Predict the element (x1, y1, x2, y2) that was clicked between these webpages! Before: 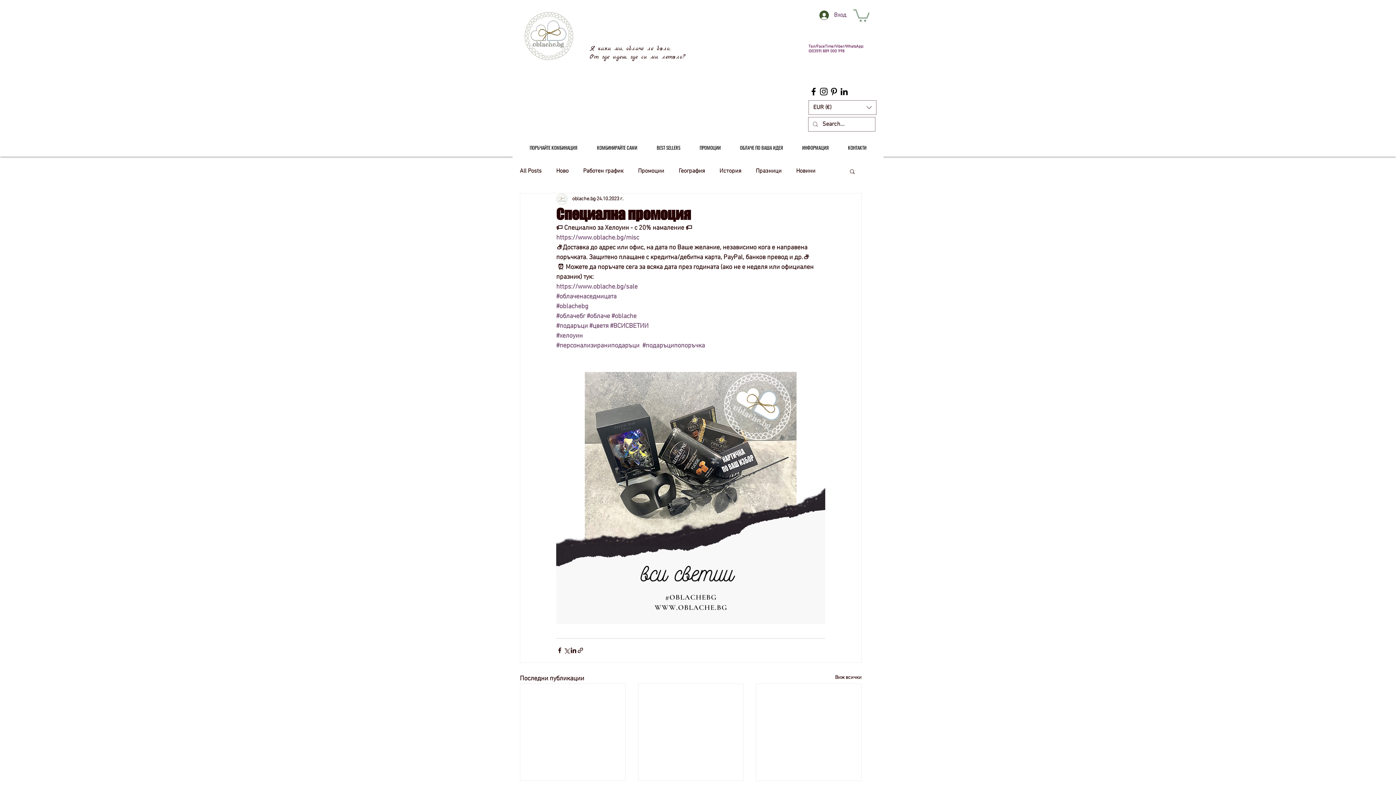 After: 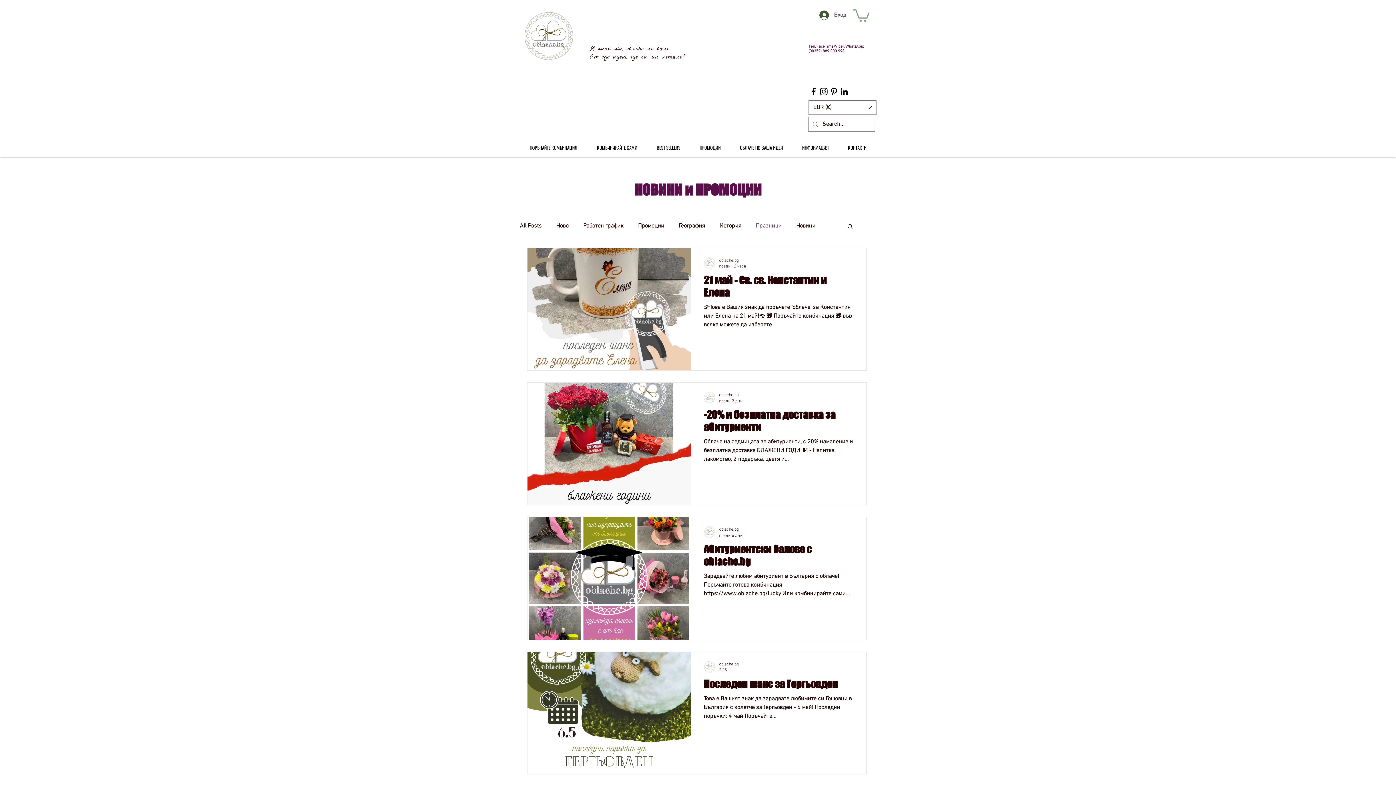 Action: label: Празници bbox: (756, 167, 781, 175)